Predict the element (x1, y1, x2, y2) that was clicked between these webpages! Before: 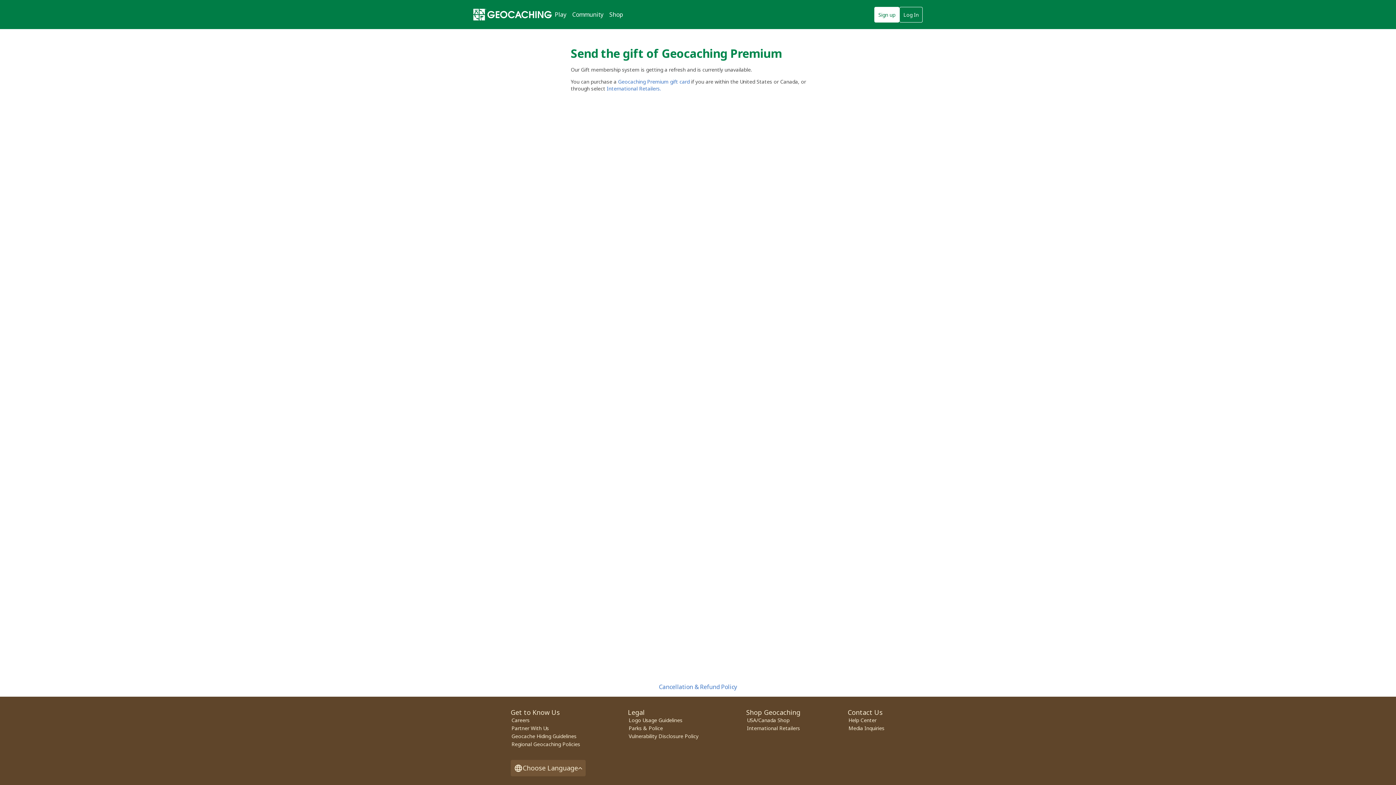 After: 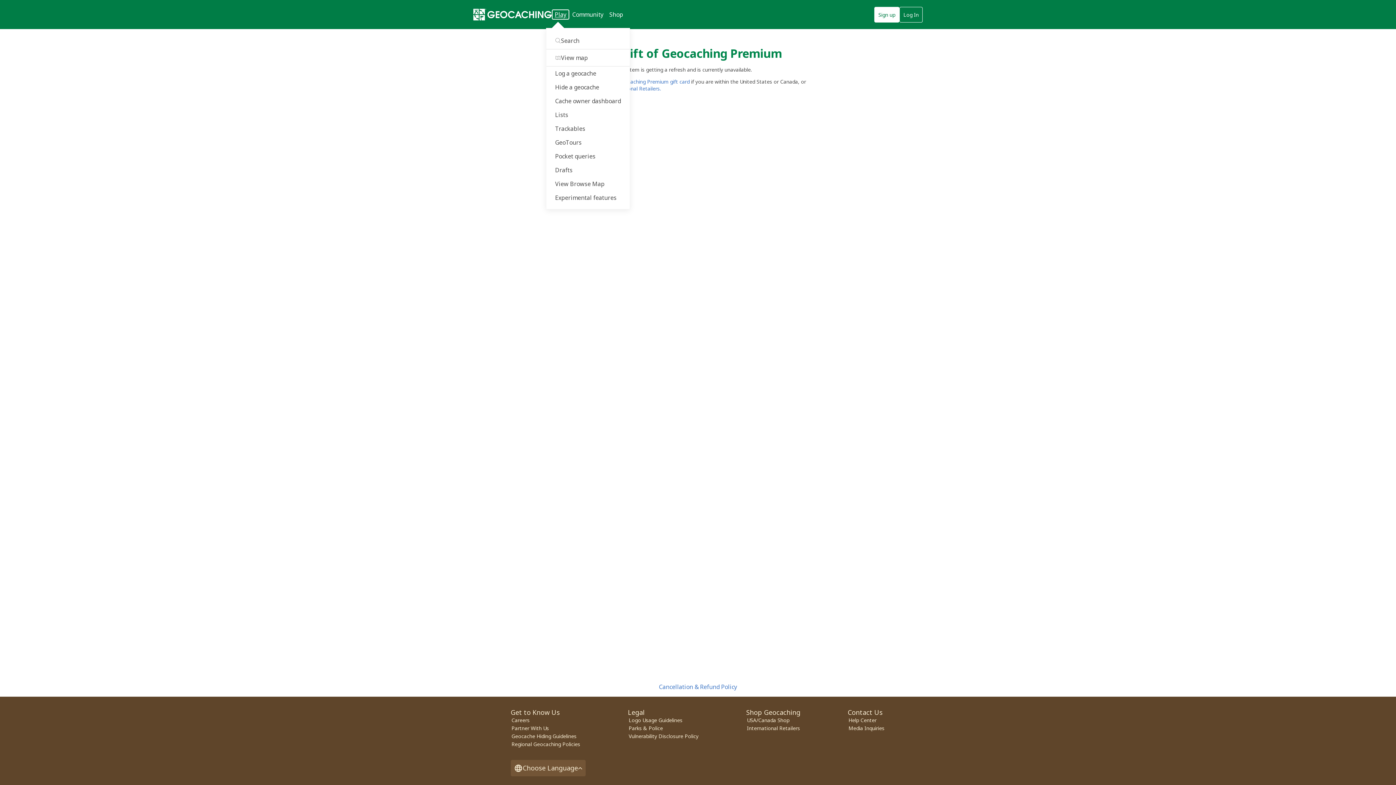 Action: bbox: (552, 9, 569, 19) label: Play